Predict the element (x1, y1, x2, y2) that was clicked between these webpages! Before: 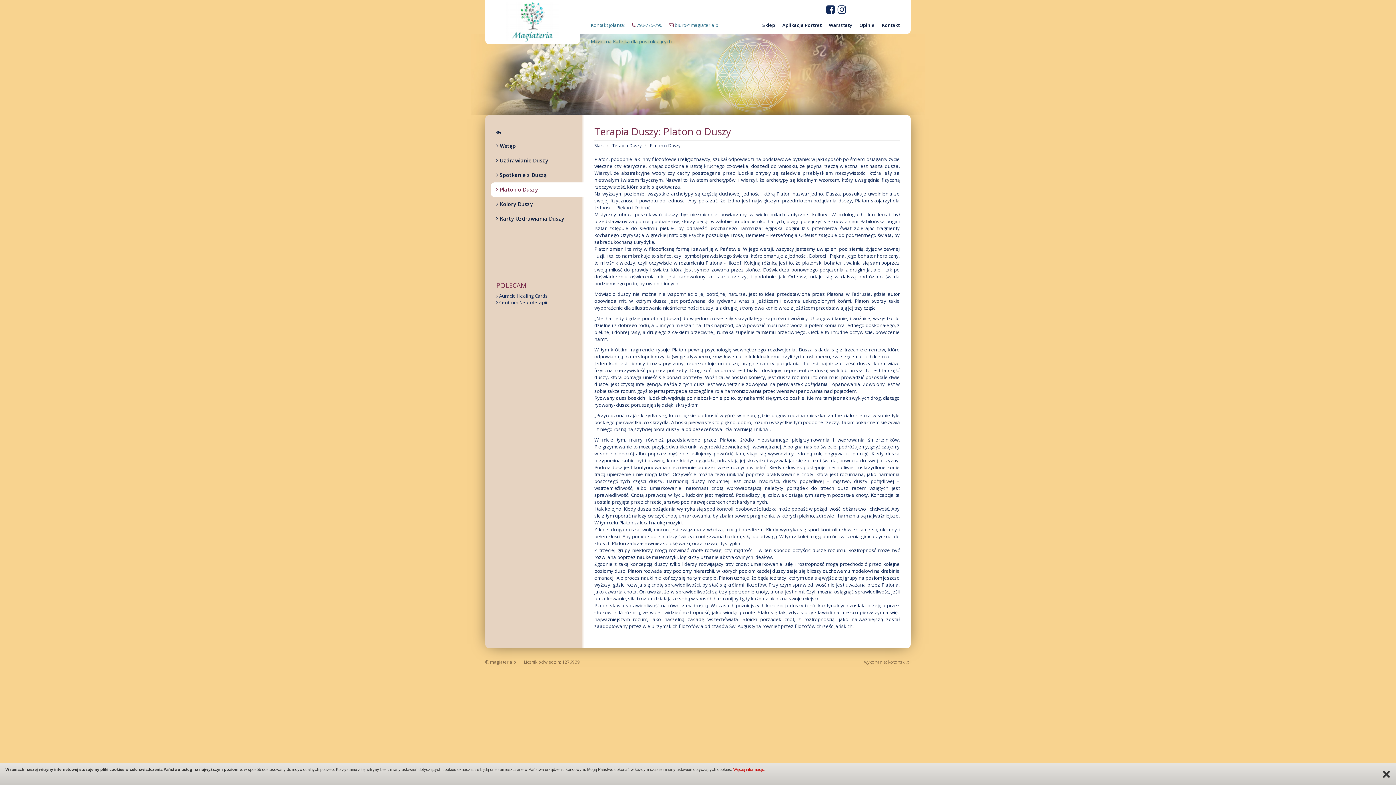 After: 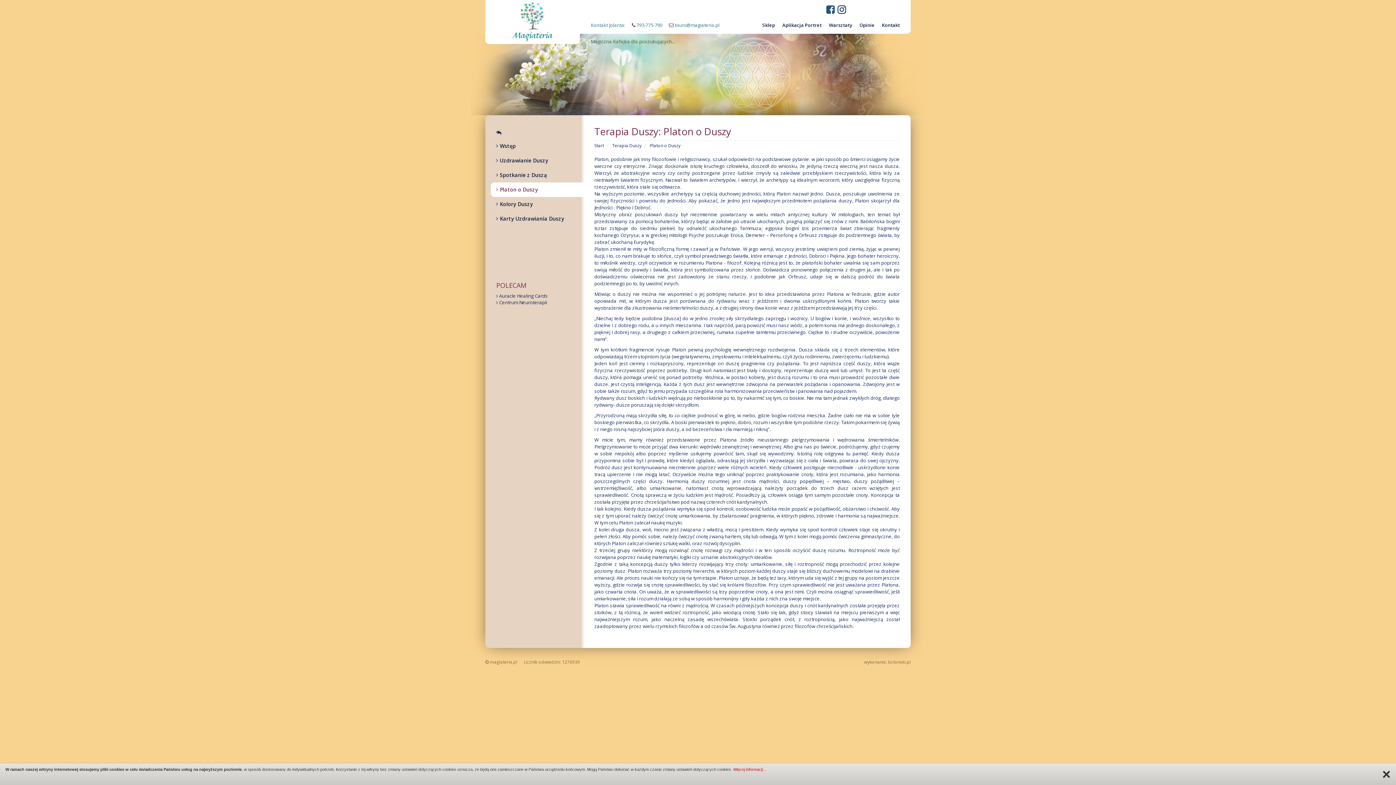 Action: bbox: (826, 2, 834, 16)